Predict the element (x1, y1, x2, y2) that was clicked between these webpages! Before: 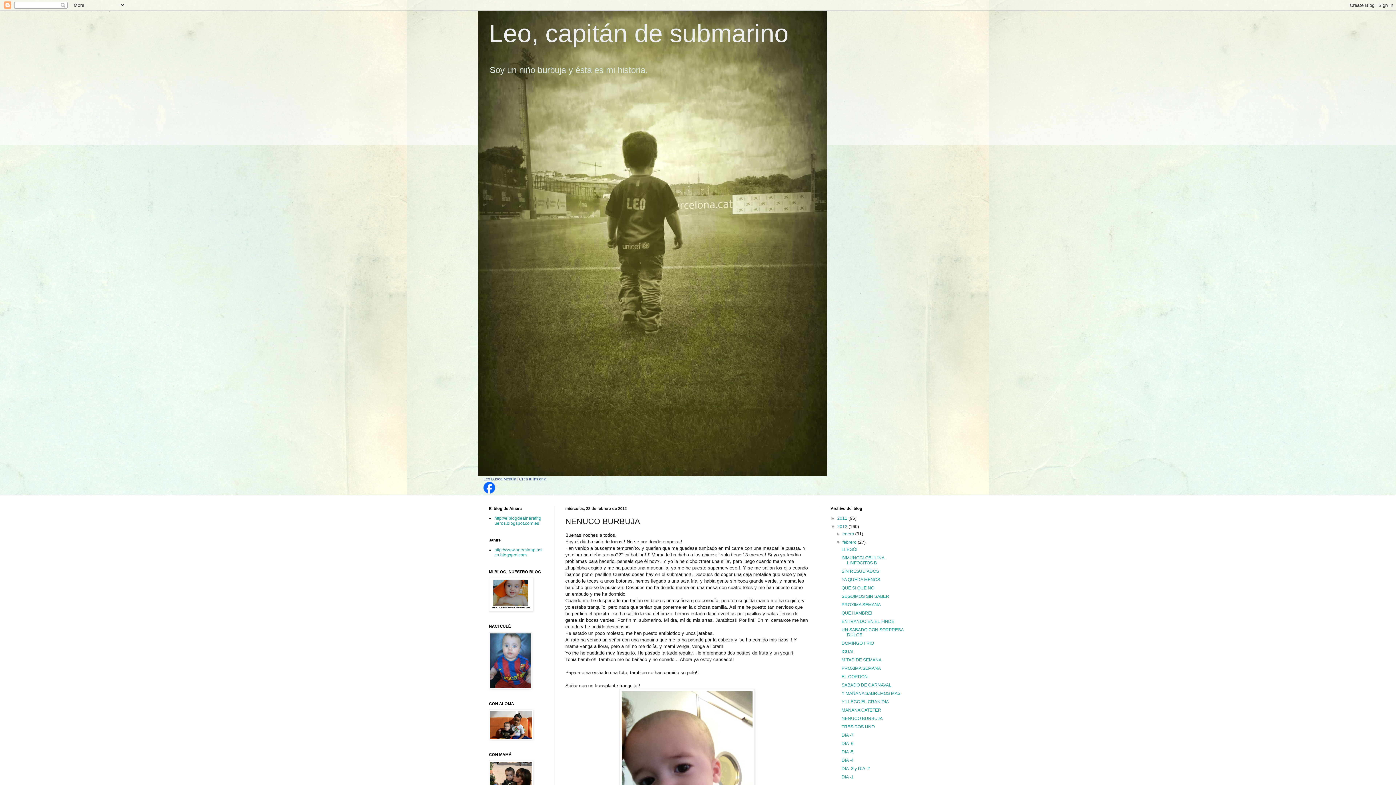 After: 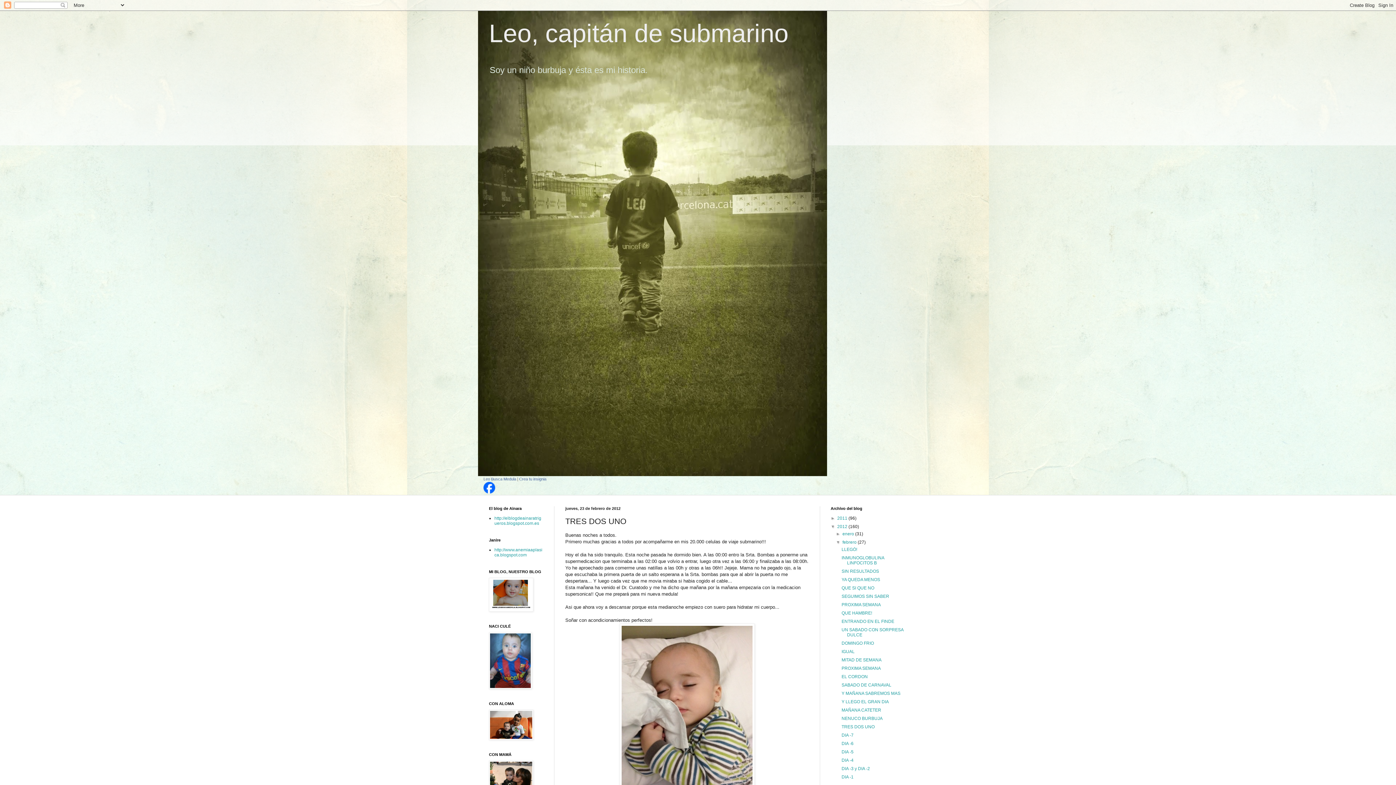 Action: label: TRES DOS UNO bbox: (841, 724, 874, 729)